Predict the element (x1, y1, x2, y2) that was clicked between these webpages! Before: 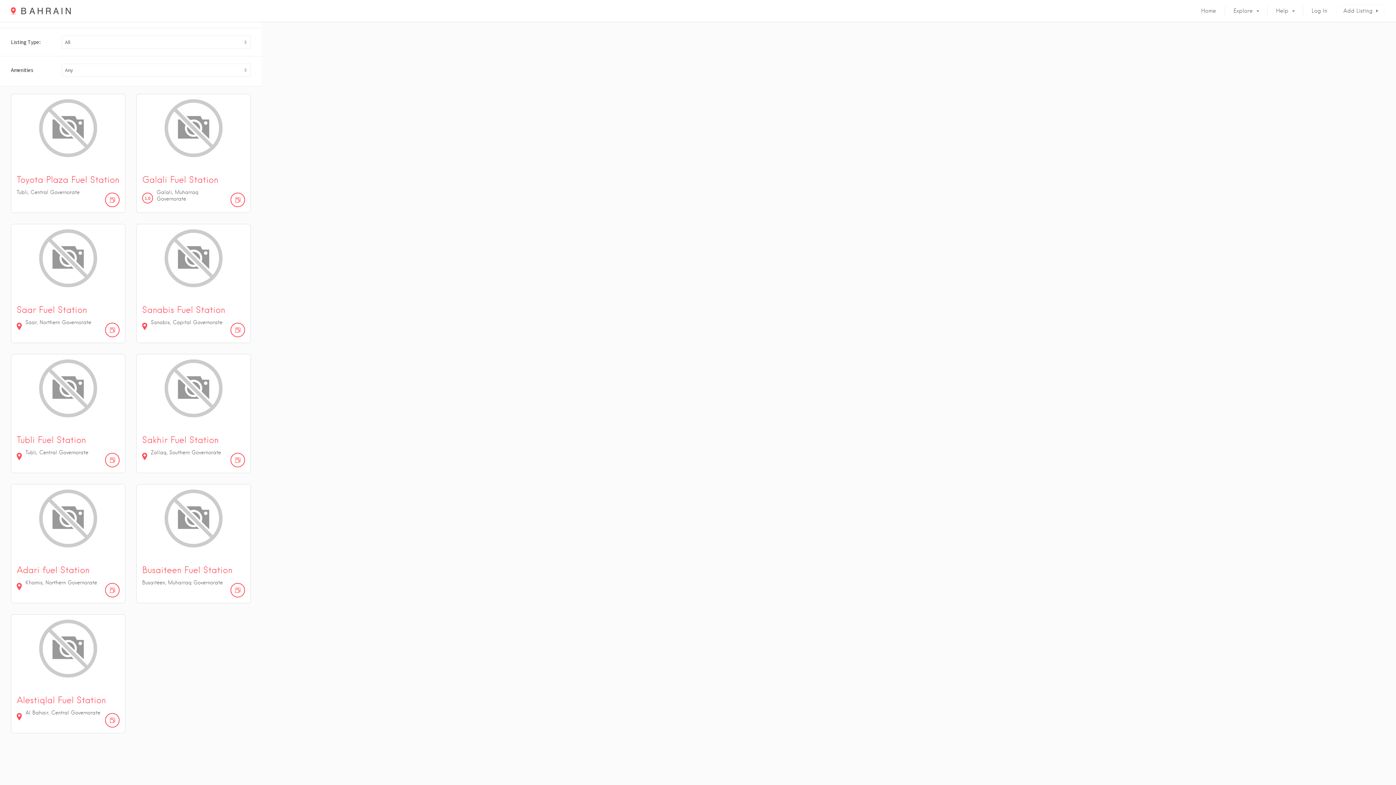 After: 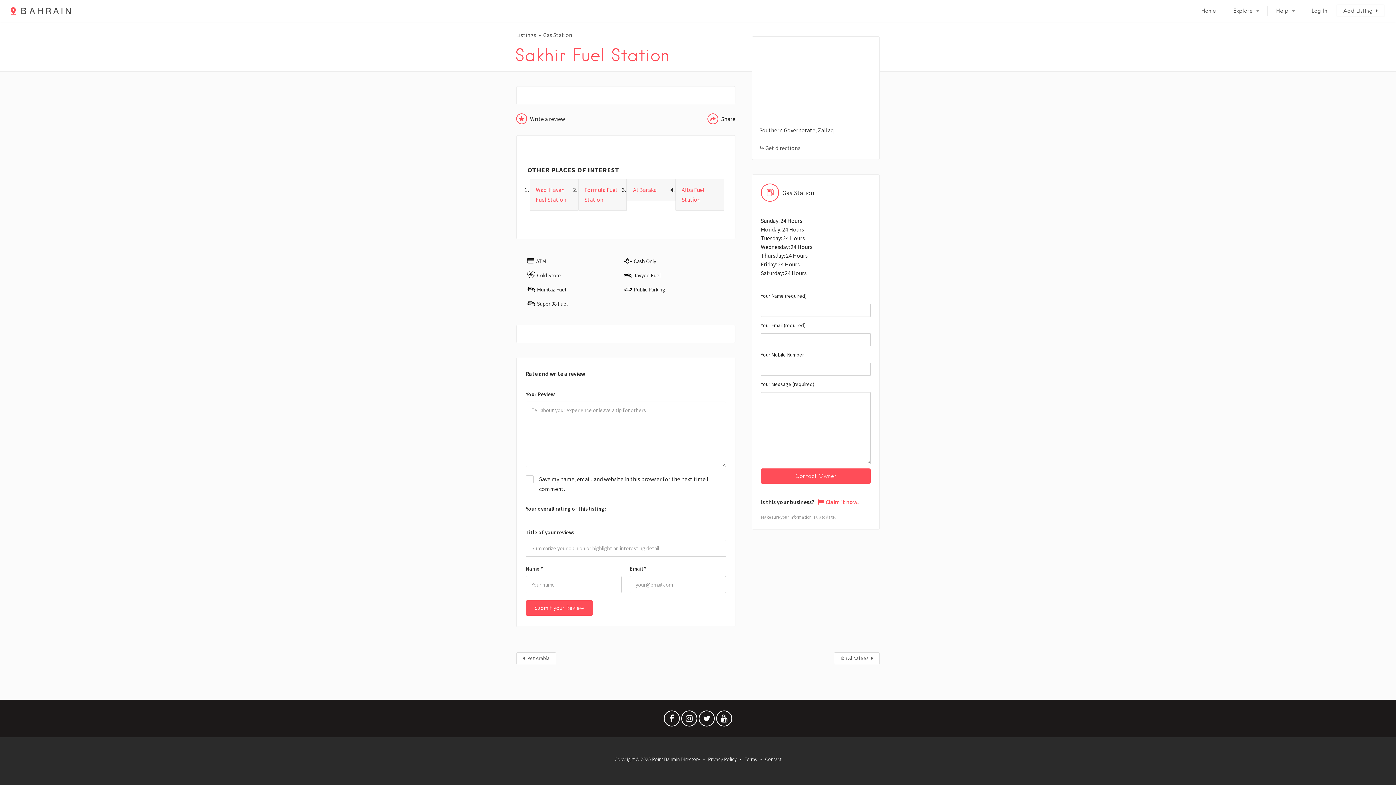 Action: bbox: (136, 354, 250, 473) label: Sakhir Fuel Station
Zallaq, Southern Governorate